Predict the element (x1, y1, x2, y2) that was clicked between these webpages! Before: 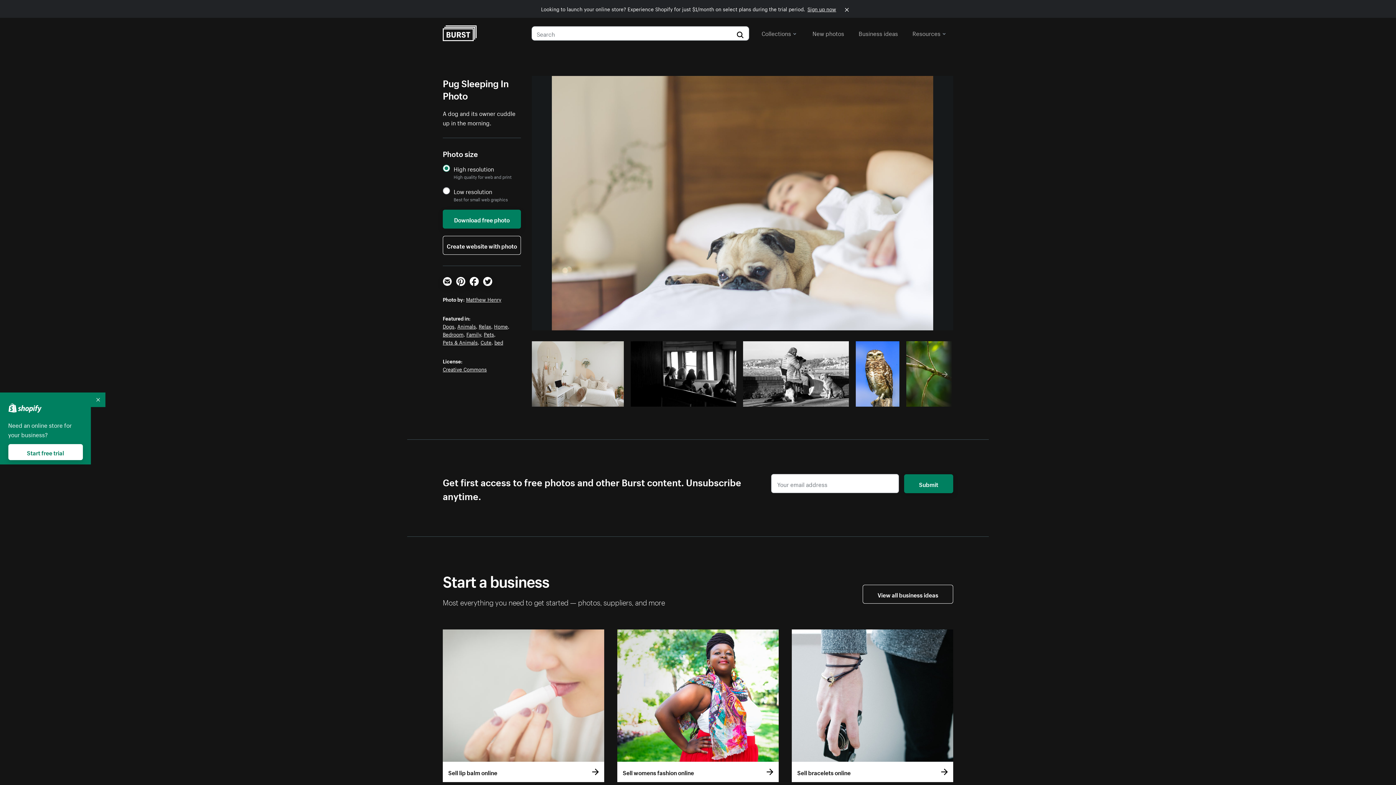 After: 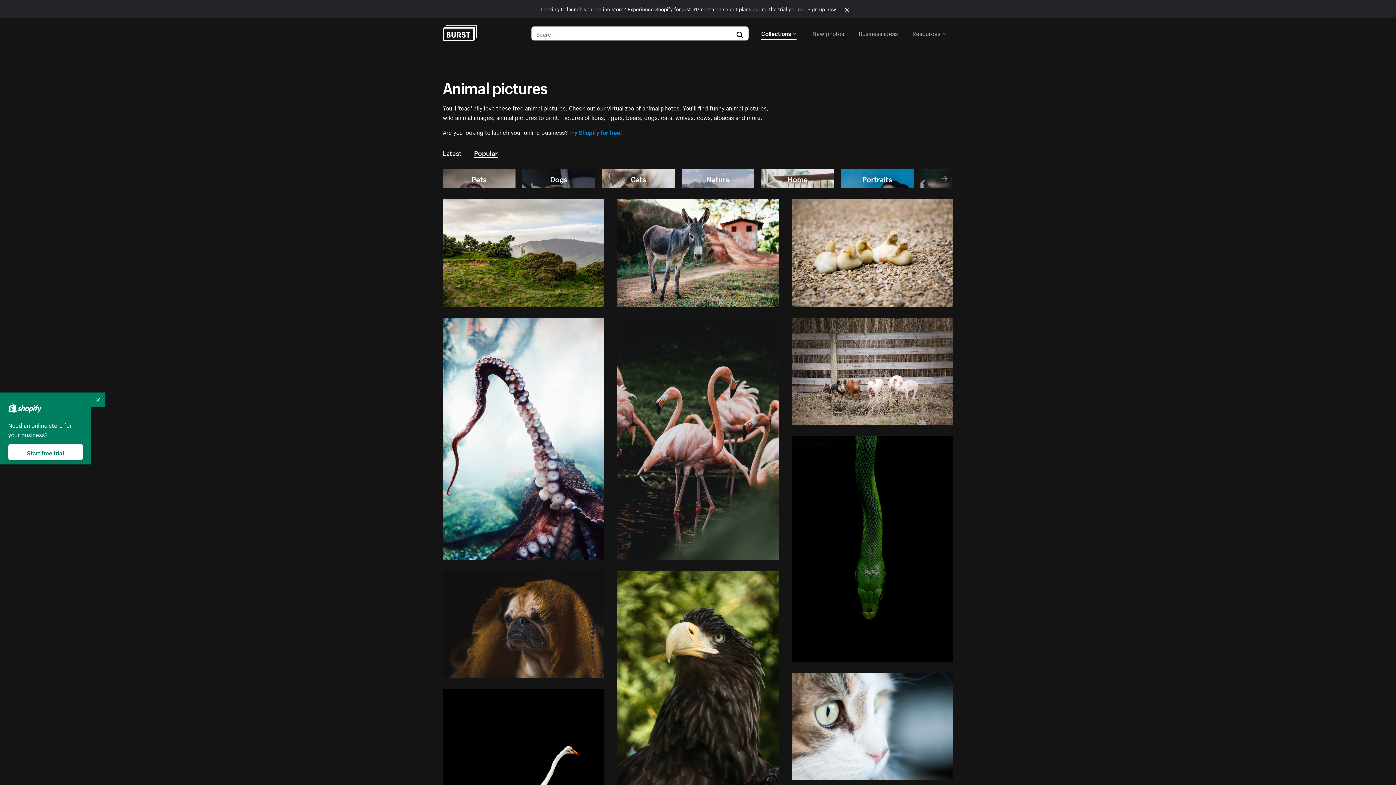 Action: bbox: (457, 322, 476, 330) label: Animals